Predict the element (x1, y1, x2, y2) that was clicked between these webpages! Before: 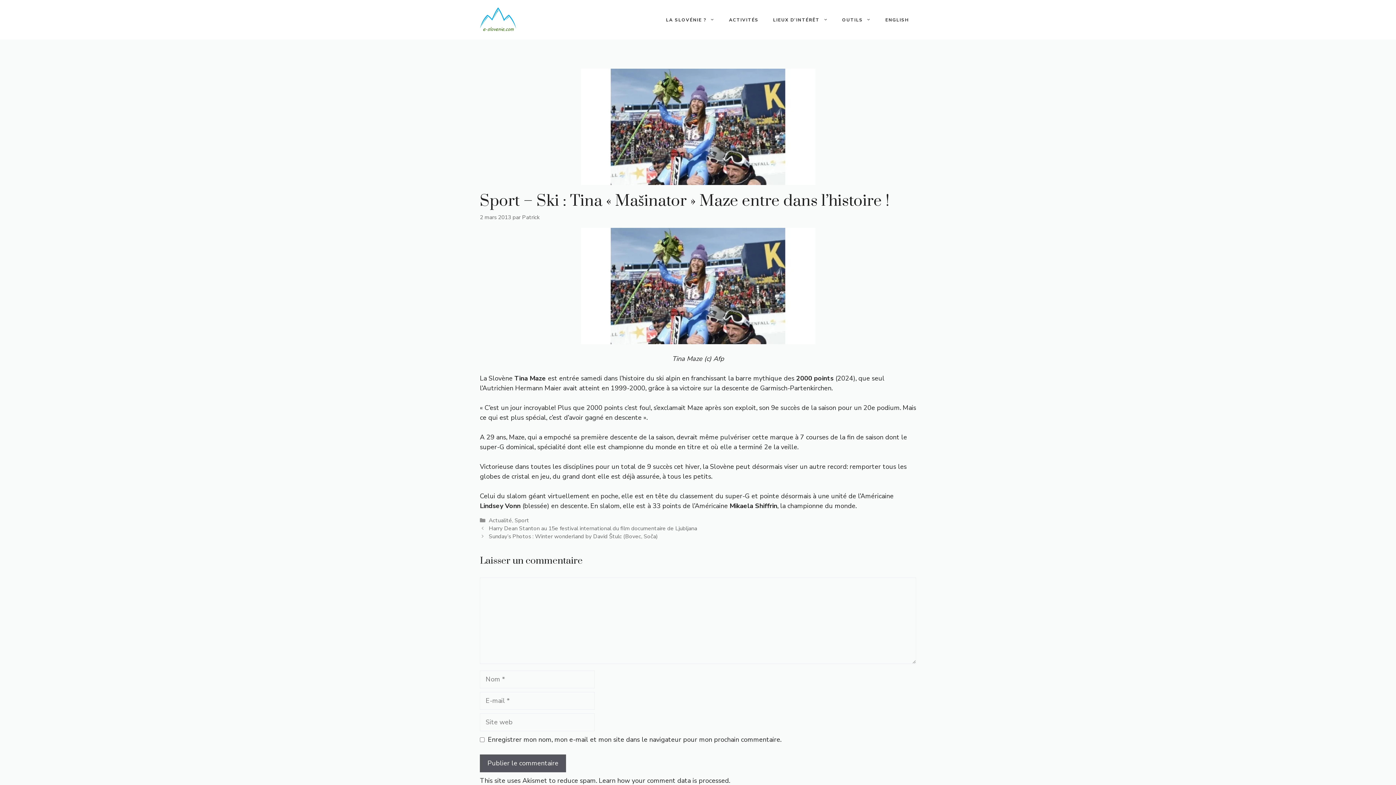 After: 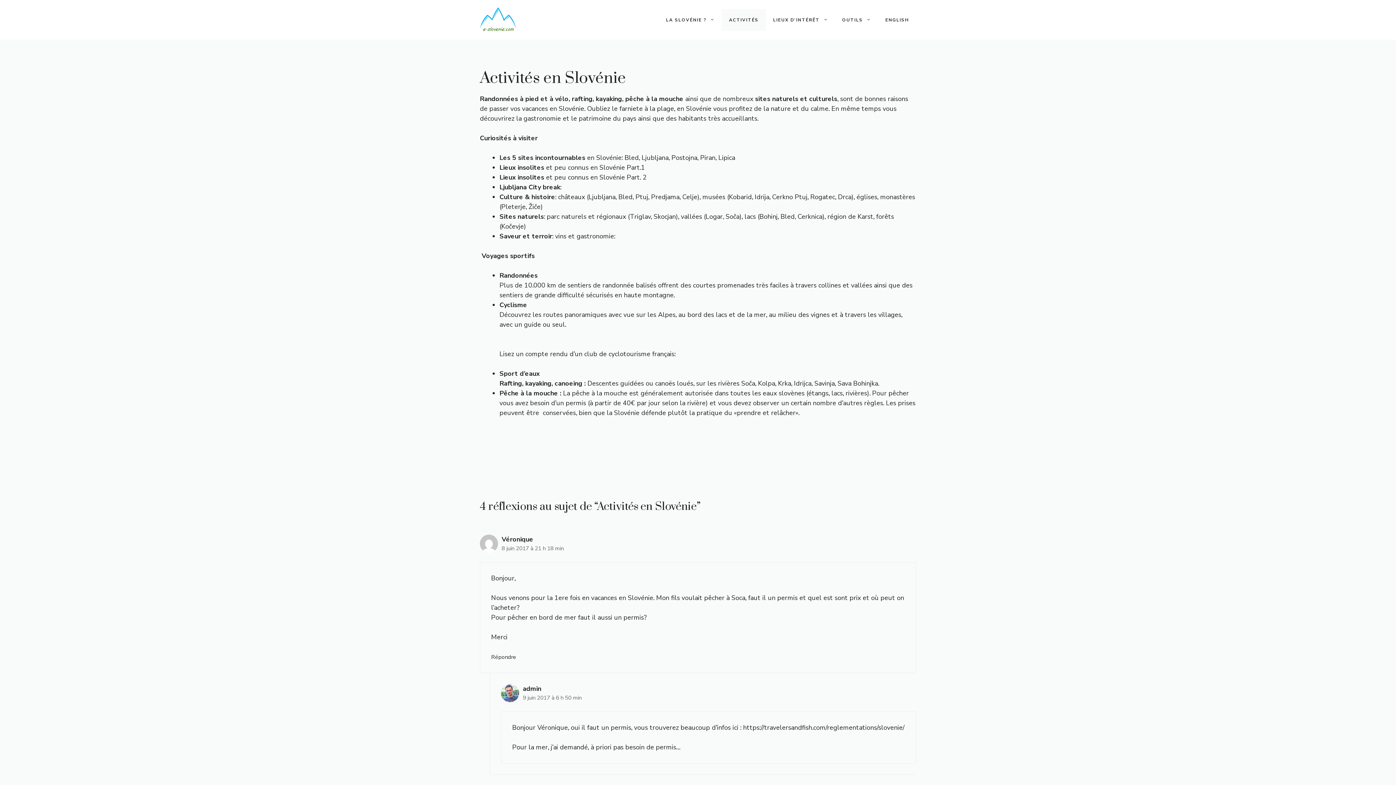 Action: label: ACTIVITÉS bbox: (721, 8, 766, 30)